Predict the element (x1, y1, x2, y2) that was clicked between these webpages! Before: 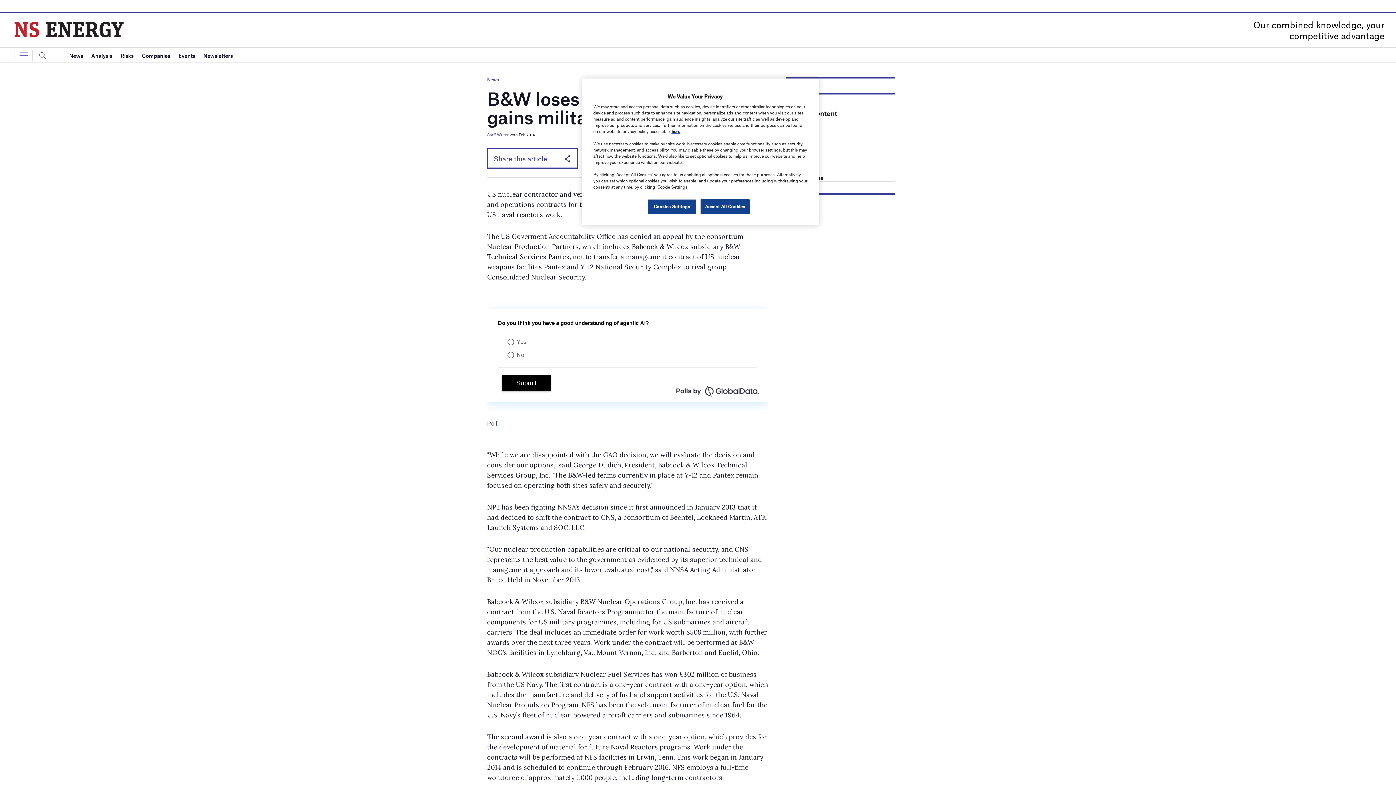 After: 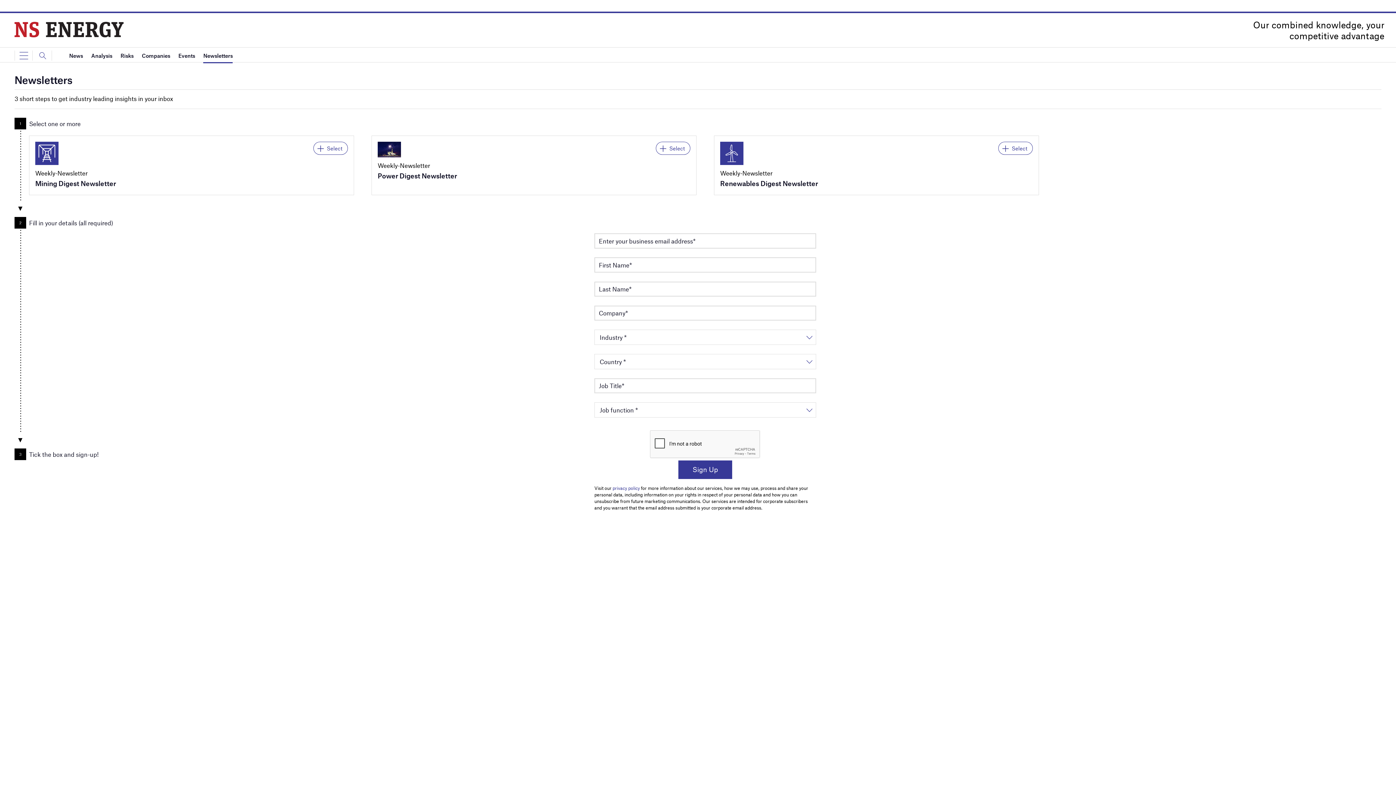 Action: bbox: (203, 48, 232, 63) label: Newsletters